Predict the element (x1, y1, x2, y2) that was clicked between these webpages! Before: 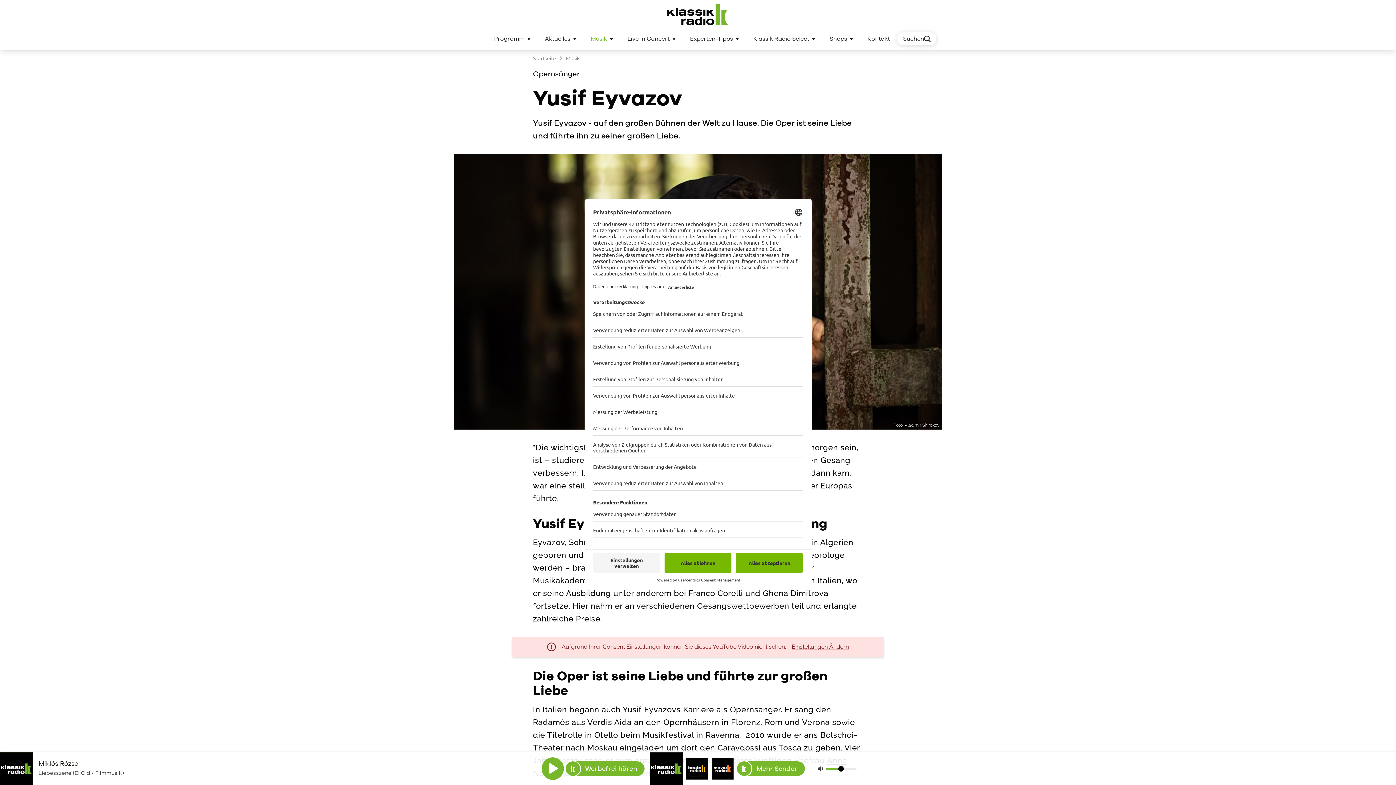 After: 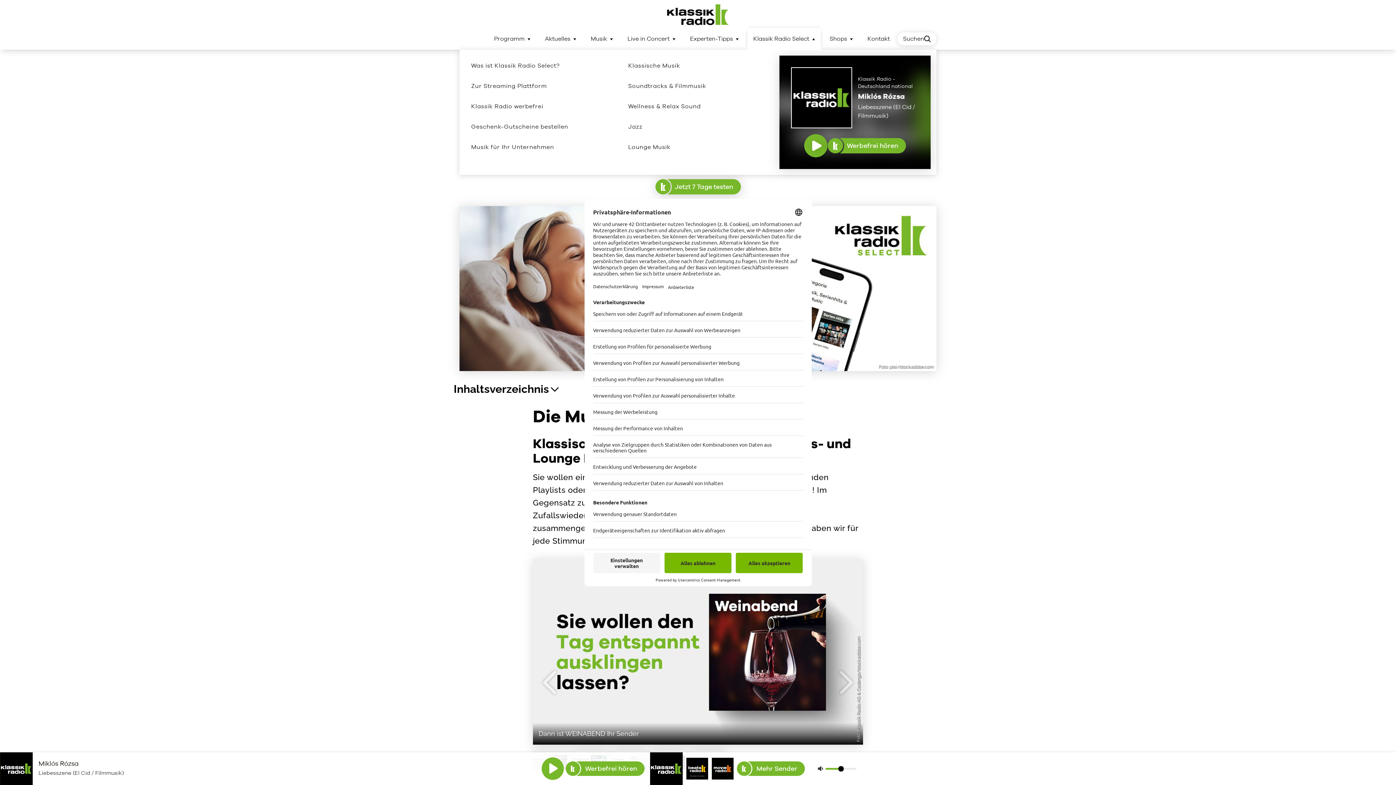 Action: bbox: (747, 27, 821, 49) label: Klassik Radio Select